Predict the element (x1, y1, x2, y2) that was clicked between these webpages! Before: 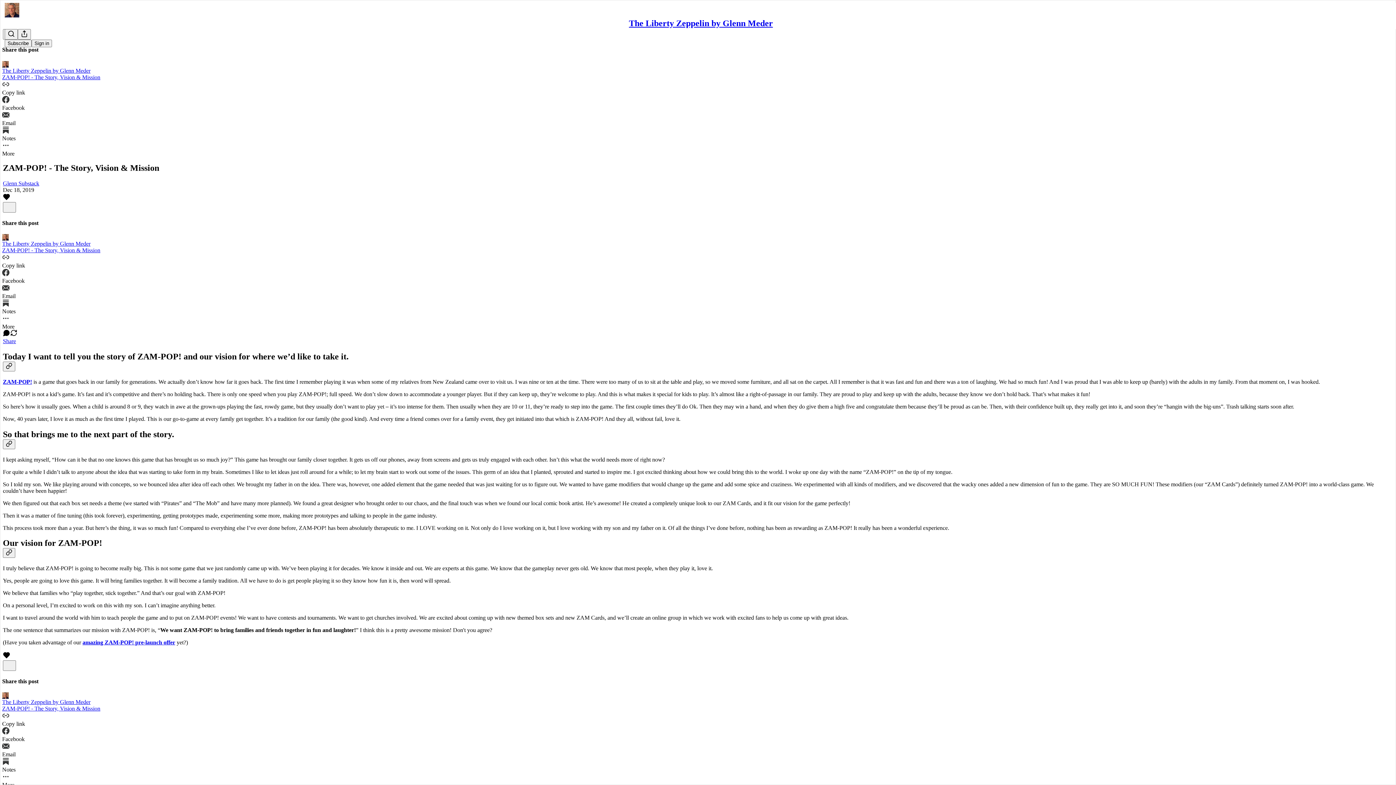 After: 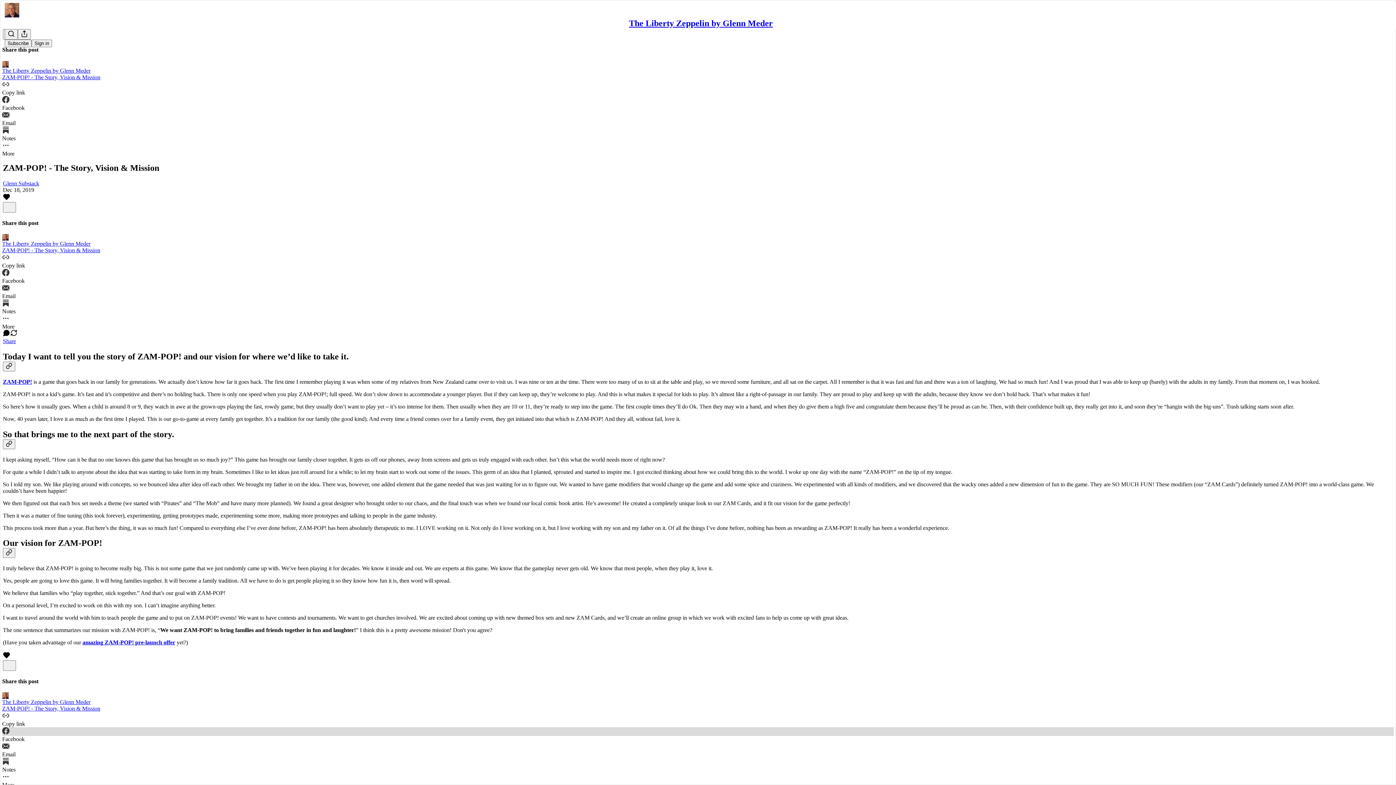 Action: bbox: (2, 727, 1394, 742) label: Facebook